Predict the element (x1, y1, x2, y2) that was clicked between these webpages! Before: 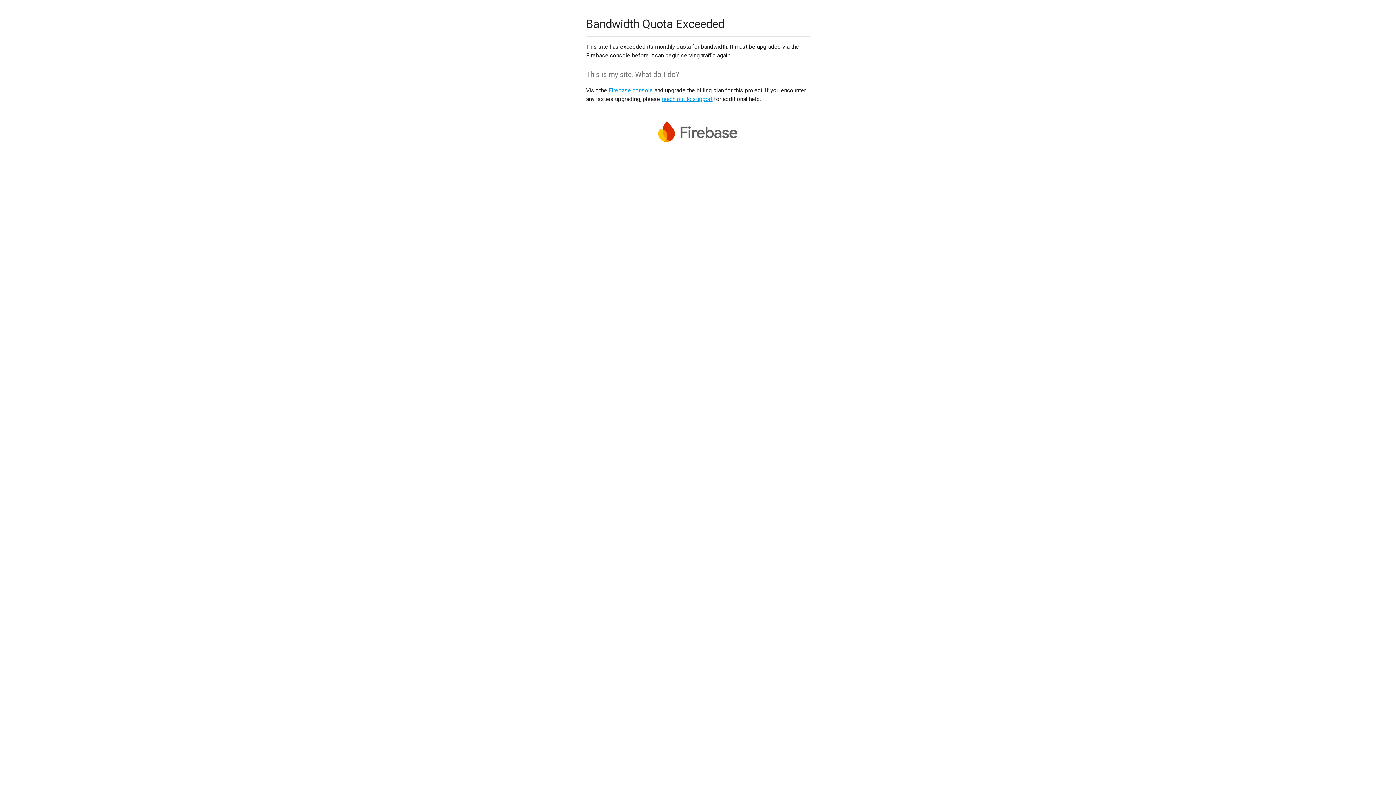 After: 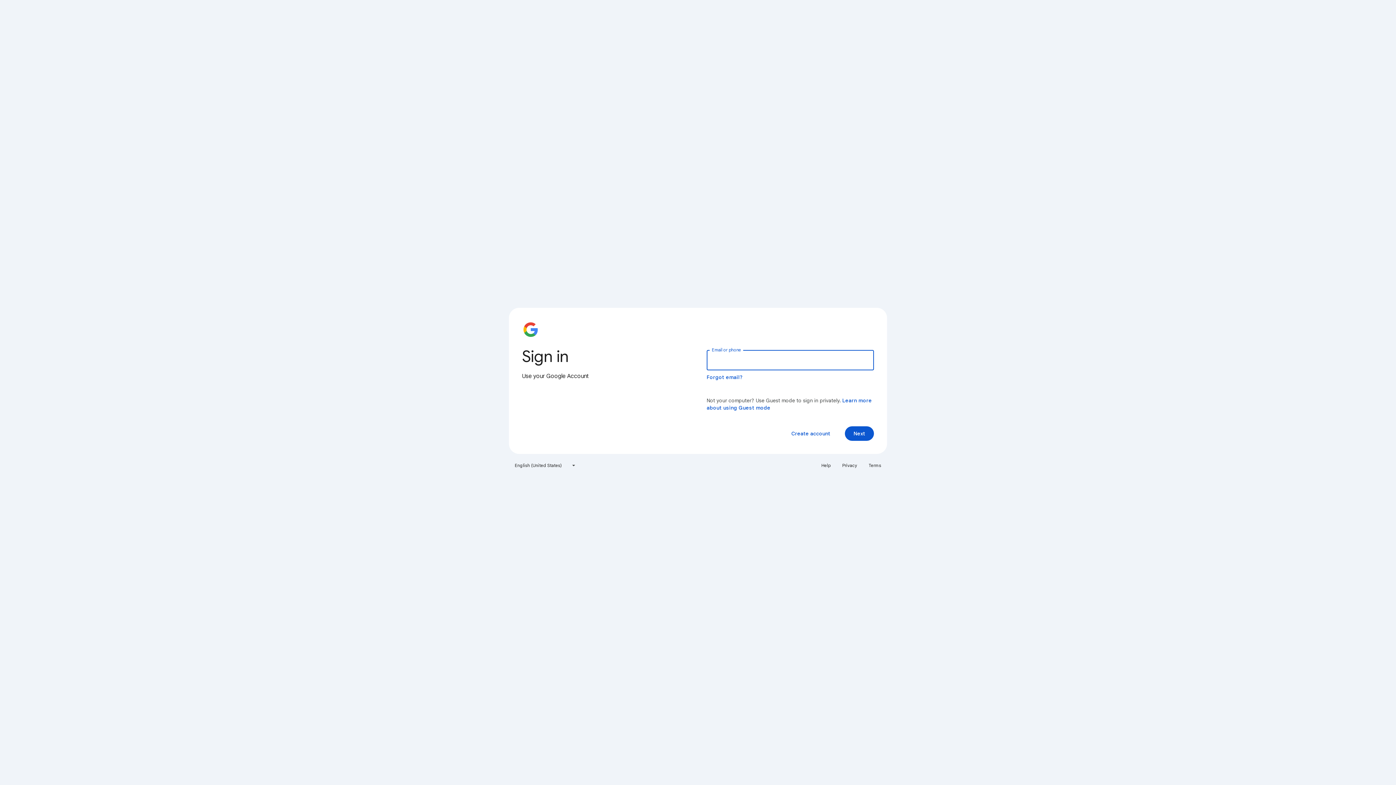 Action: bbox: (608, 86, 653, 93) label: Firebase console